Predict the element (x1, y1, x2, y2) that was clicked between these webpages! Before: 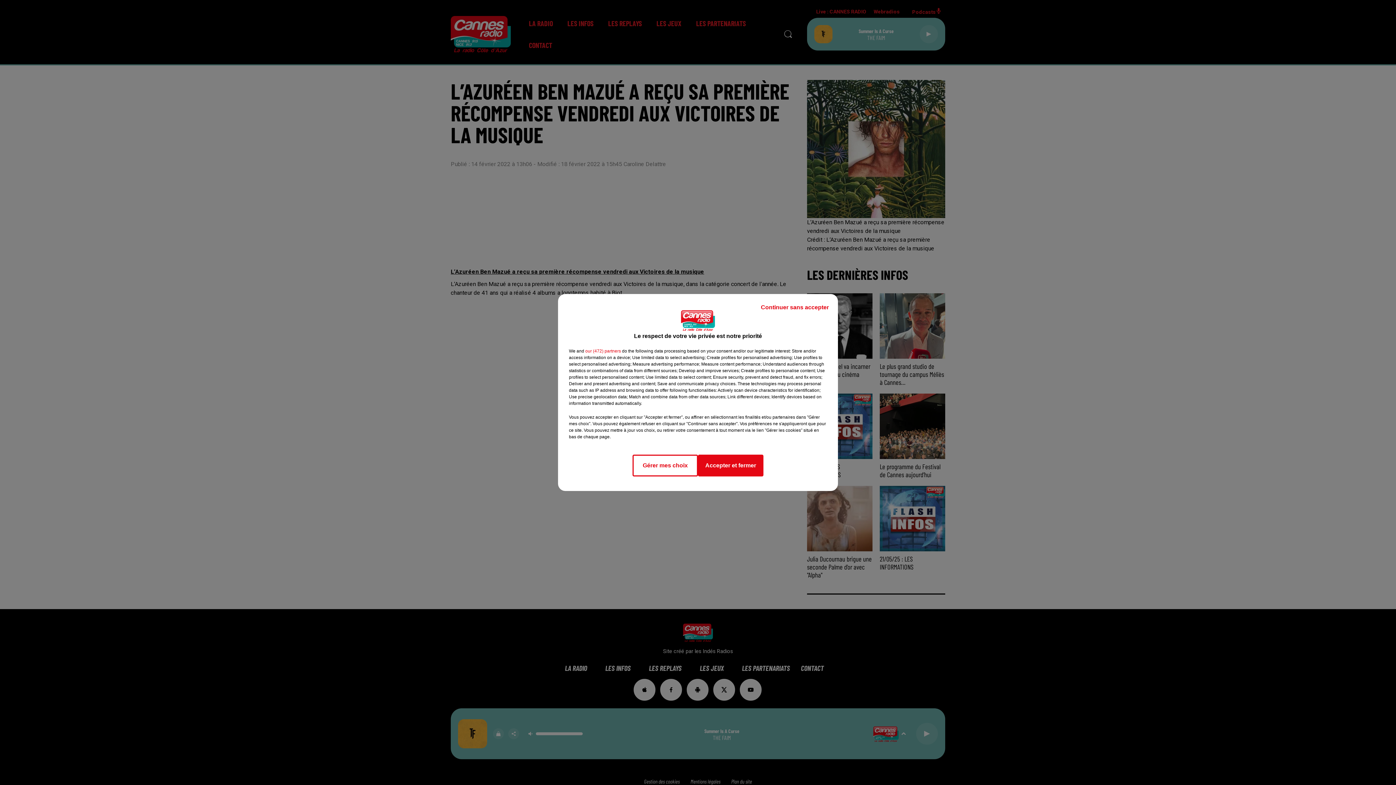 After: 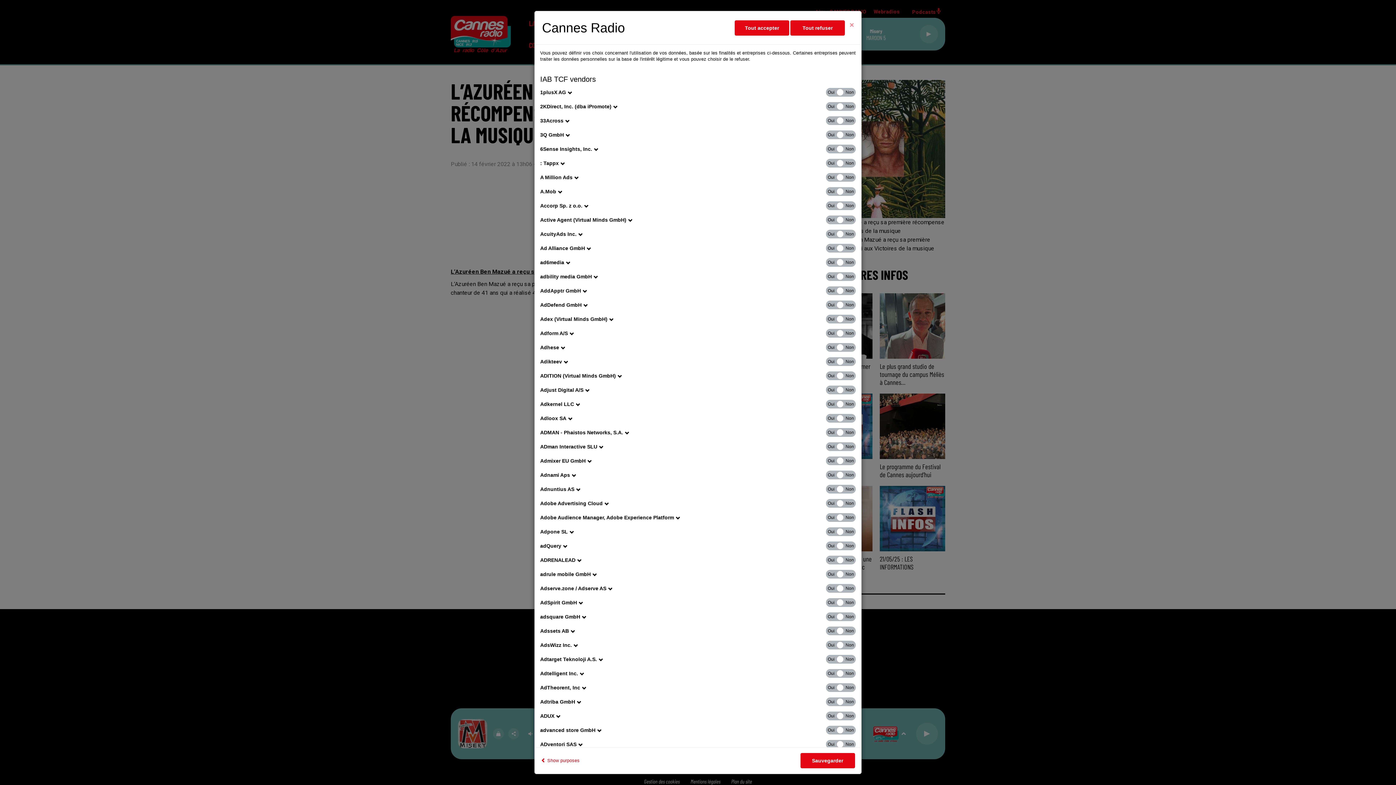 Action: bbox: (585, 348, 621, 354) label: show vendors